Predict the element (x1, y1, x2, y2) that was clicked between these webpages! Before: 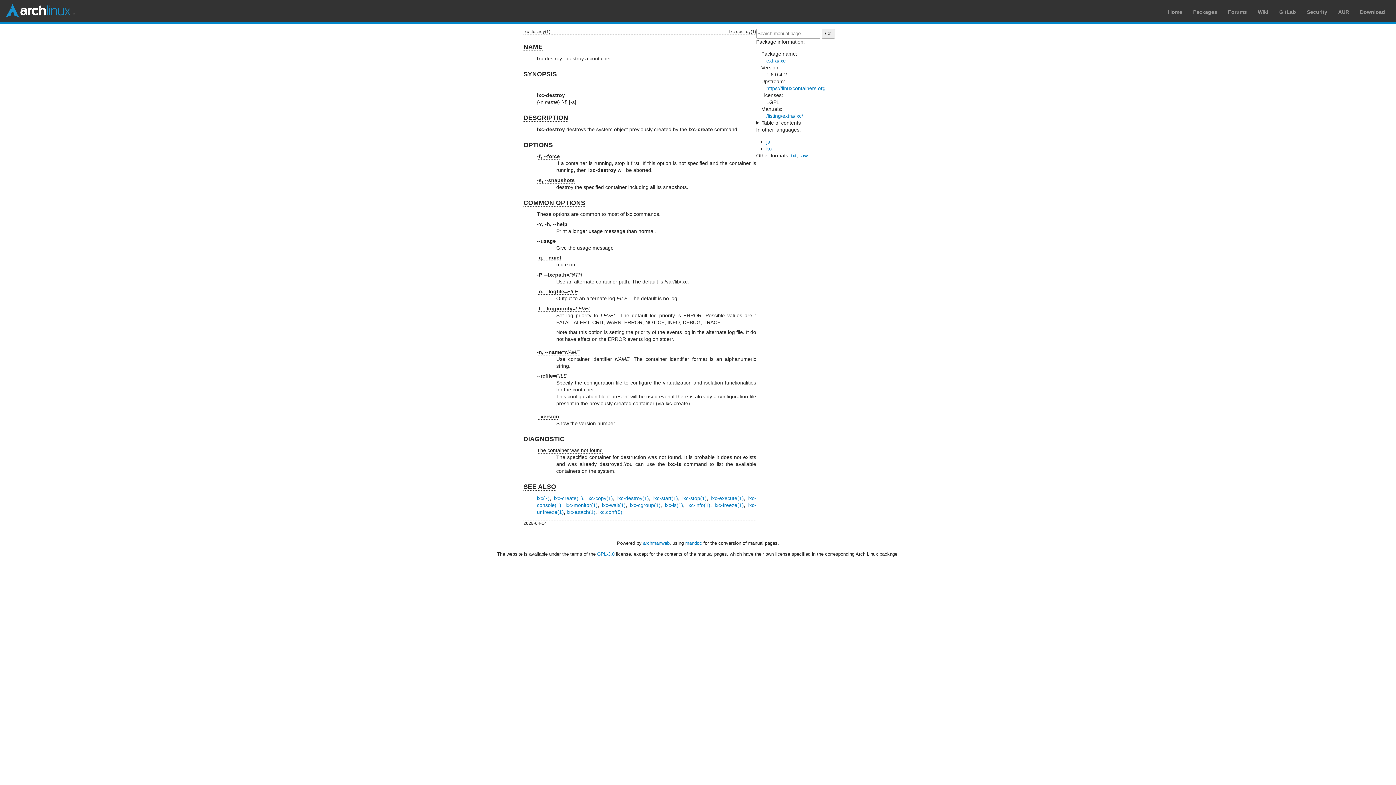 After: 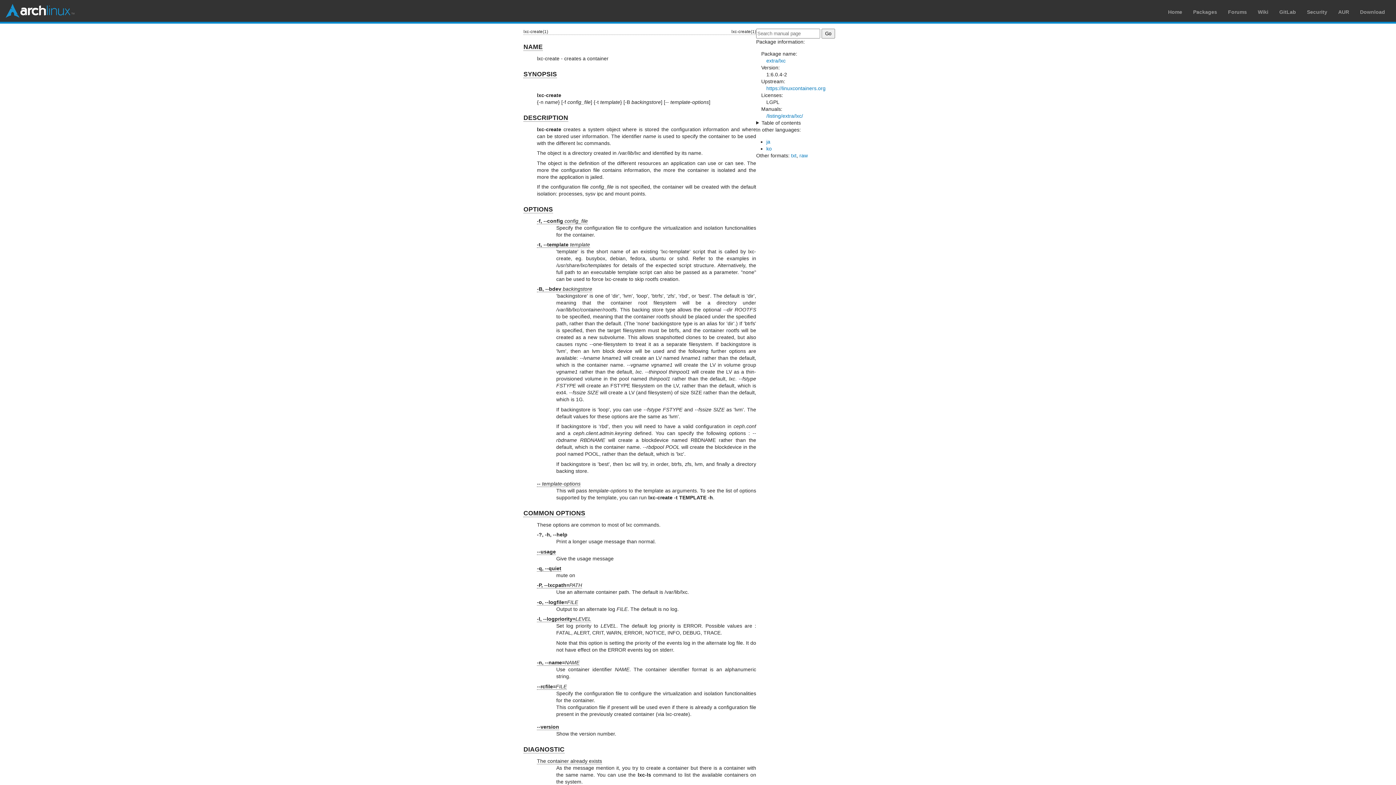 Action: label: lxc-create(1) bbox: (554, 495, 583, 501)